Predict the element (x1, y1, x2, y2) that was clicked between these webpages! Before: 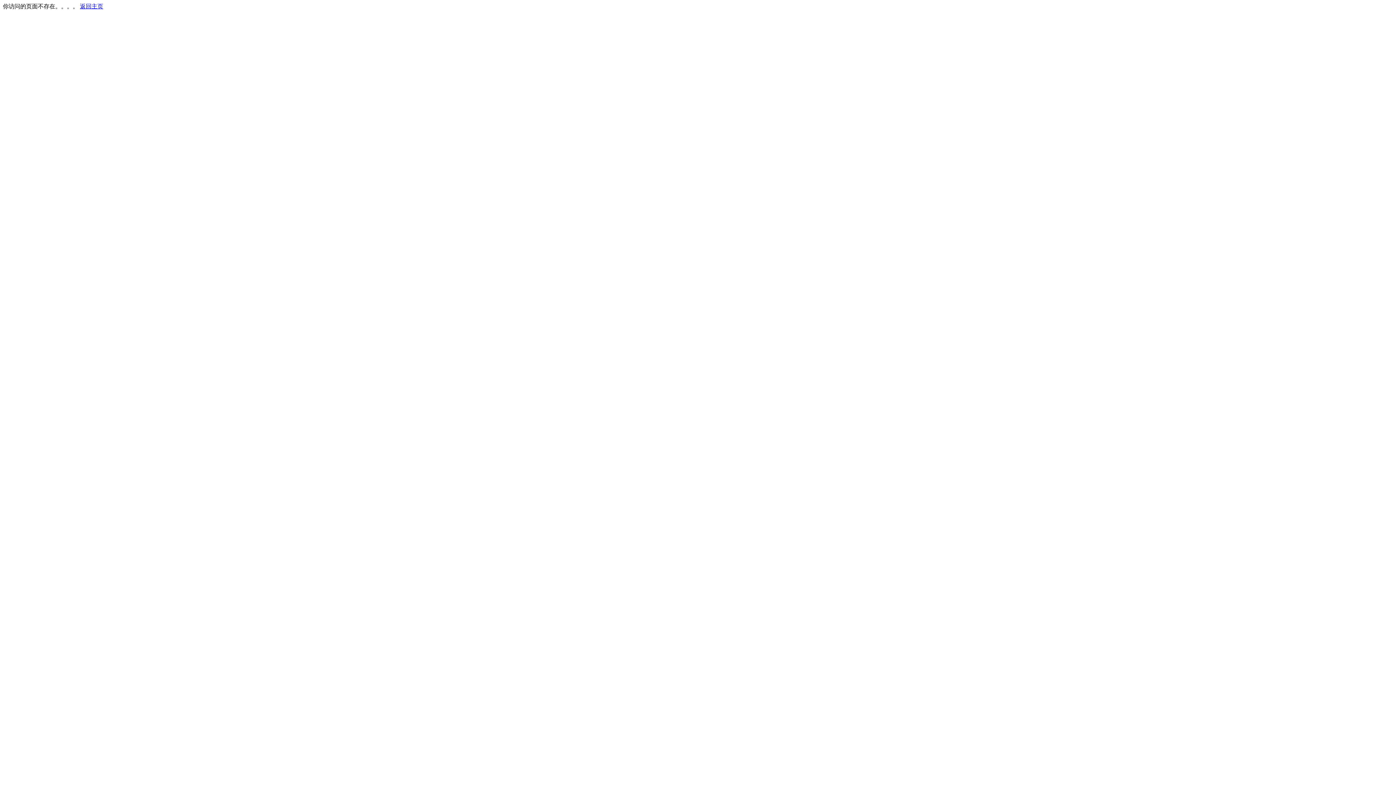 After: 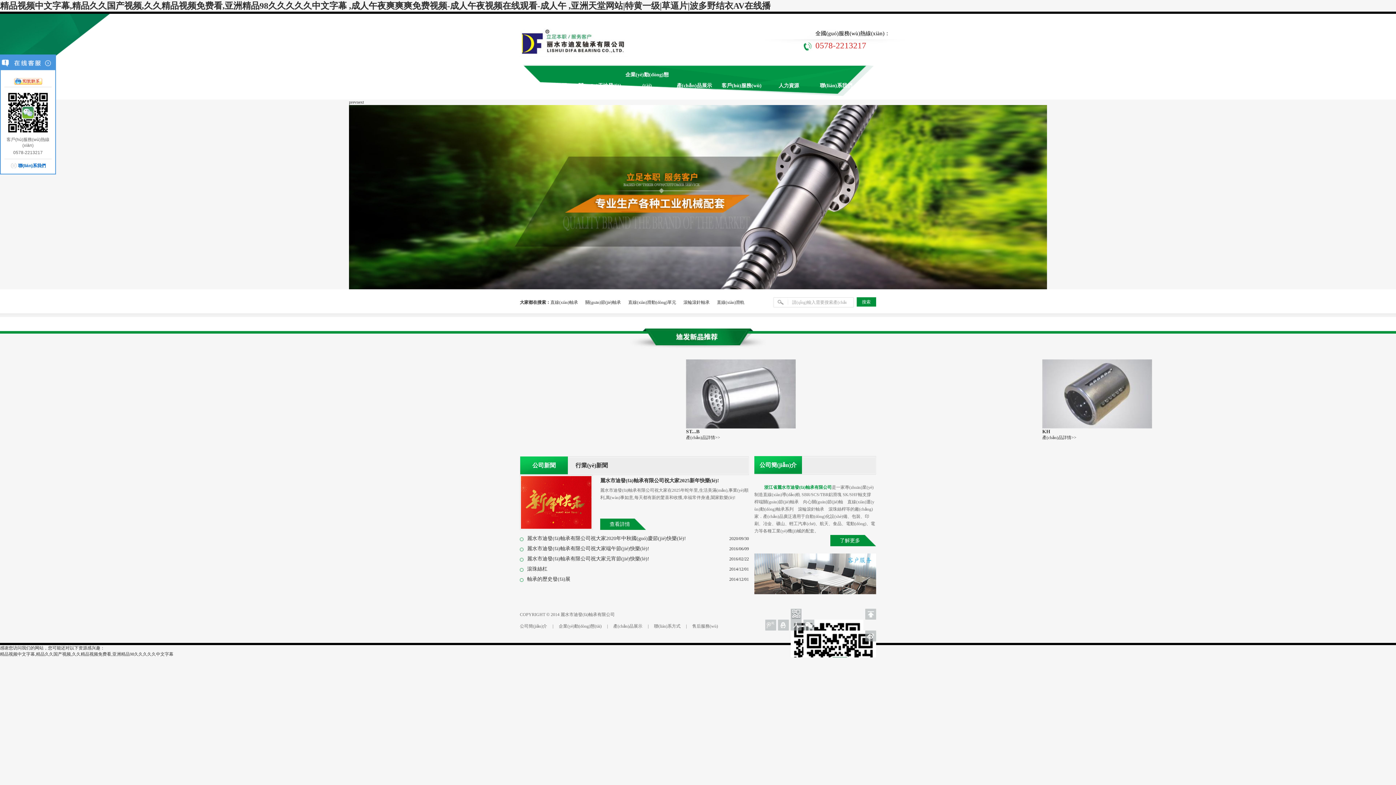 Action: bbox: (80, 3, 103, 9) label: 返回主页